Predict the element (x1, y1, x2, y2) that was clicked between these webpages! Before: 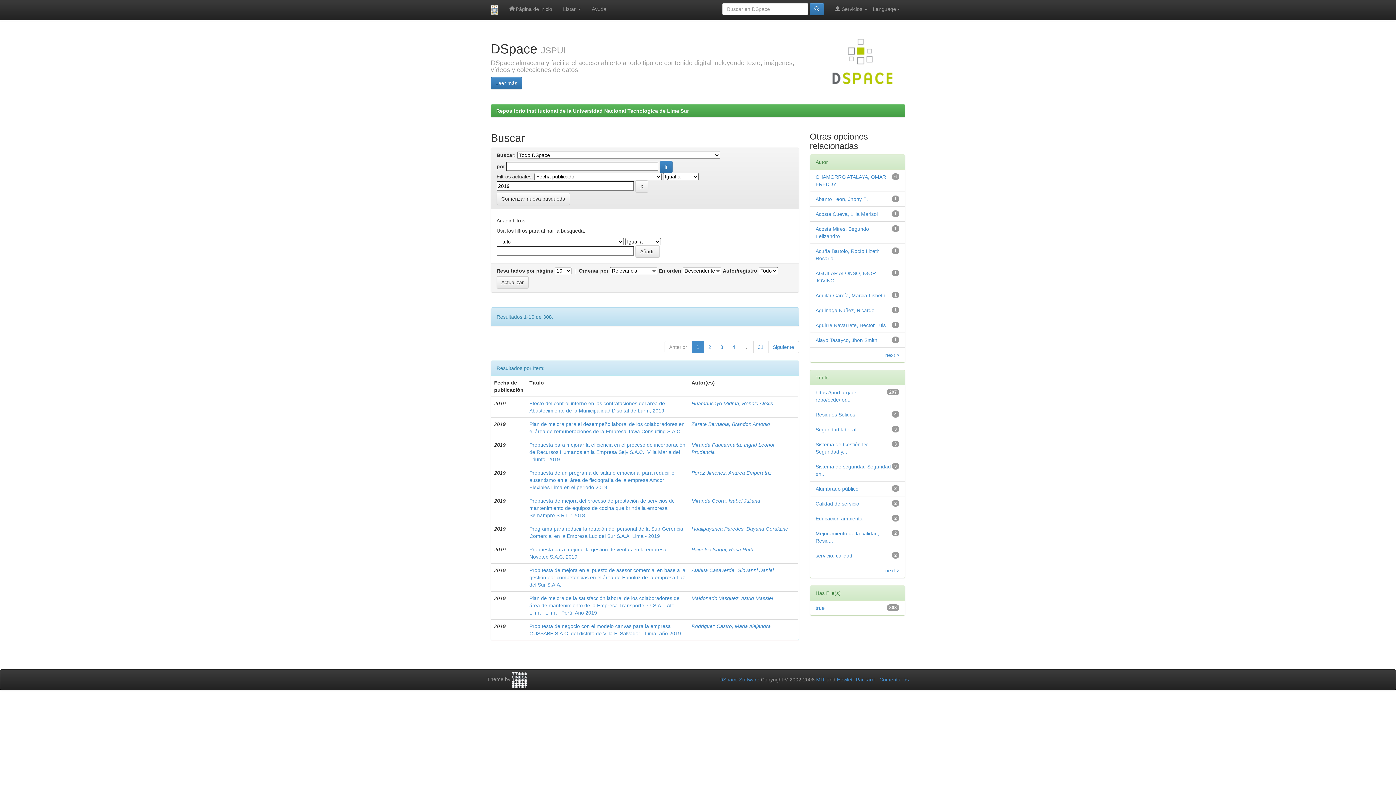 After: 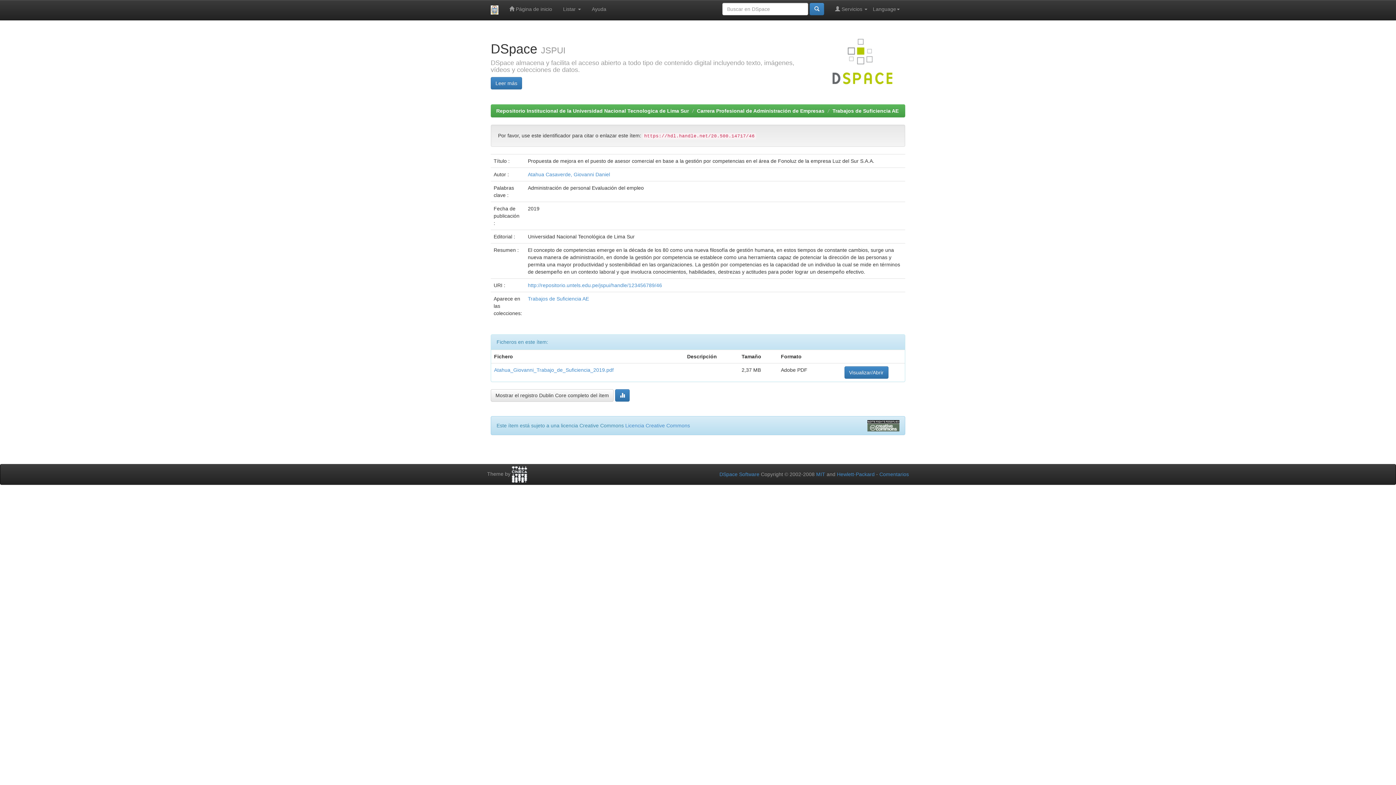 Action: label: Propuesta de mejora en el puesto de asesor comercial en base a la gestión por competencias en el área de Fonoluz de la empresa Luz del Sur S.A.A. bbox: (529, 567, 685, 588)